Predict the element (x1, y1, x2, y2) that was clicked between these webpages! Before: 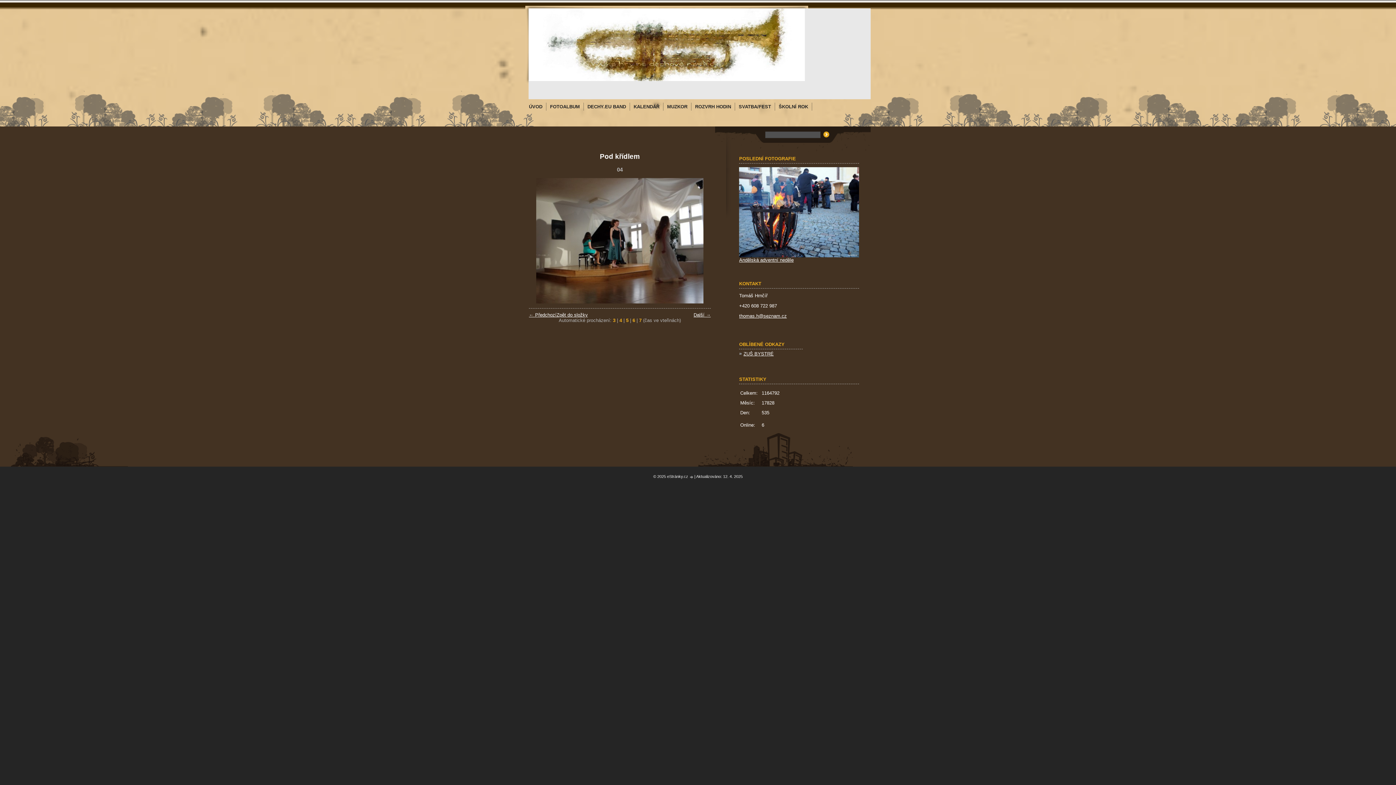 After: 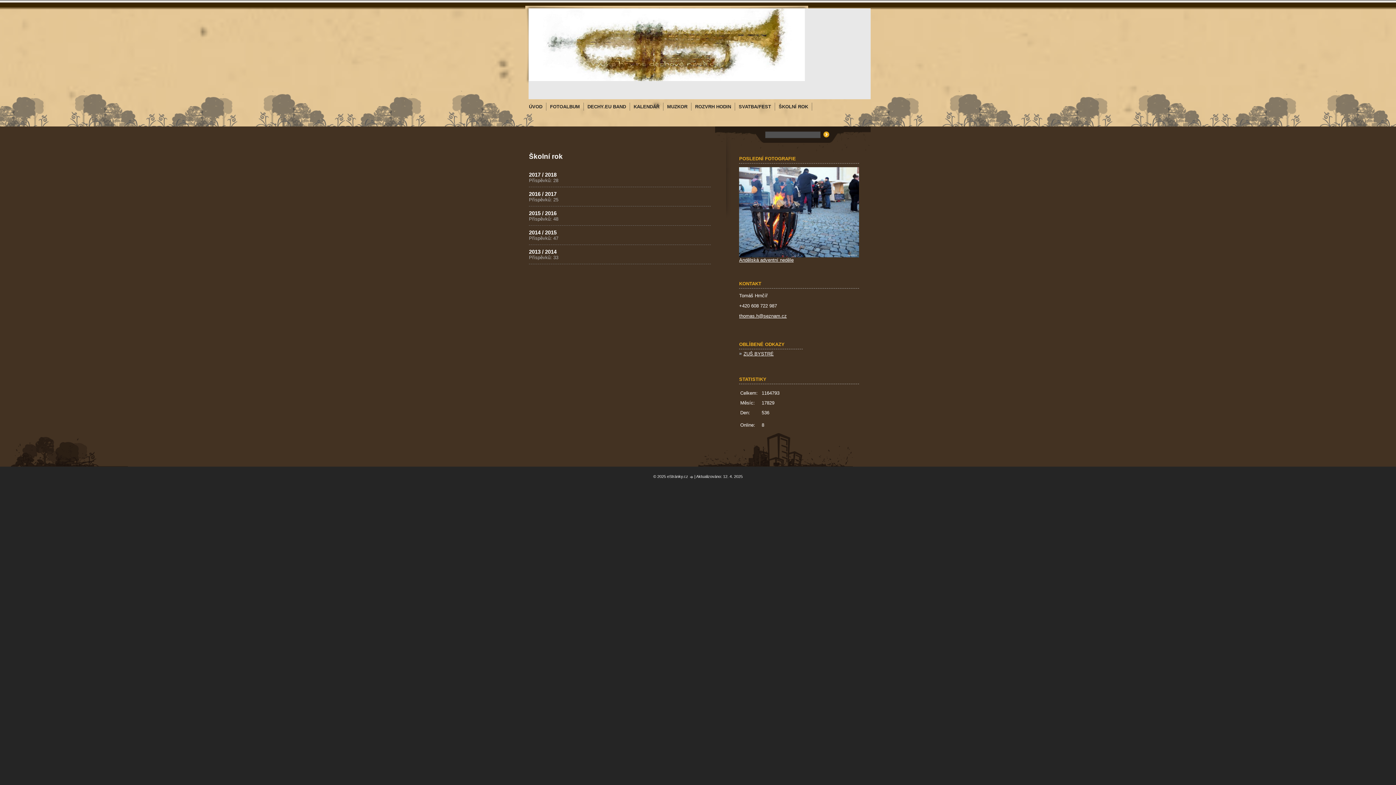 Action: bbox: (775, 102, 812, 110) label: ŠKOLNÍ ROK